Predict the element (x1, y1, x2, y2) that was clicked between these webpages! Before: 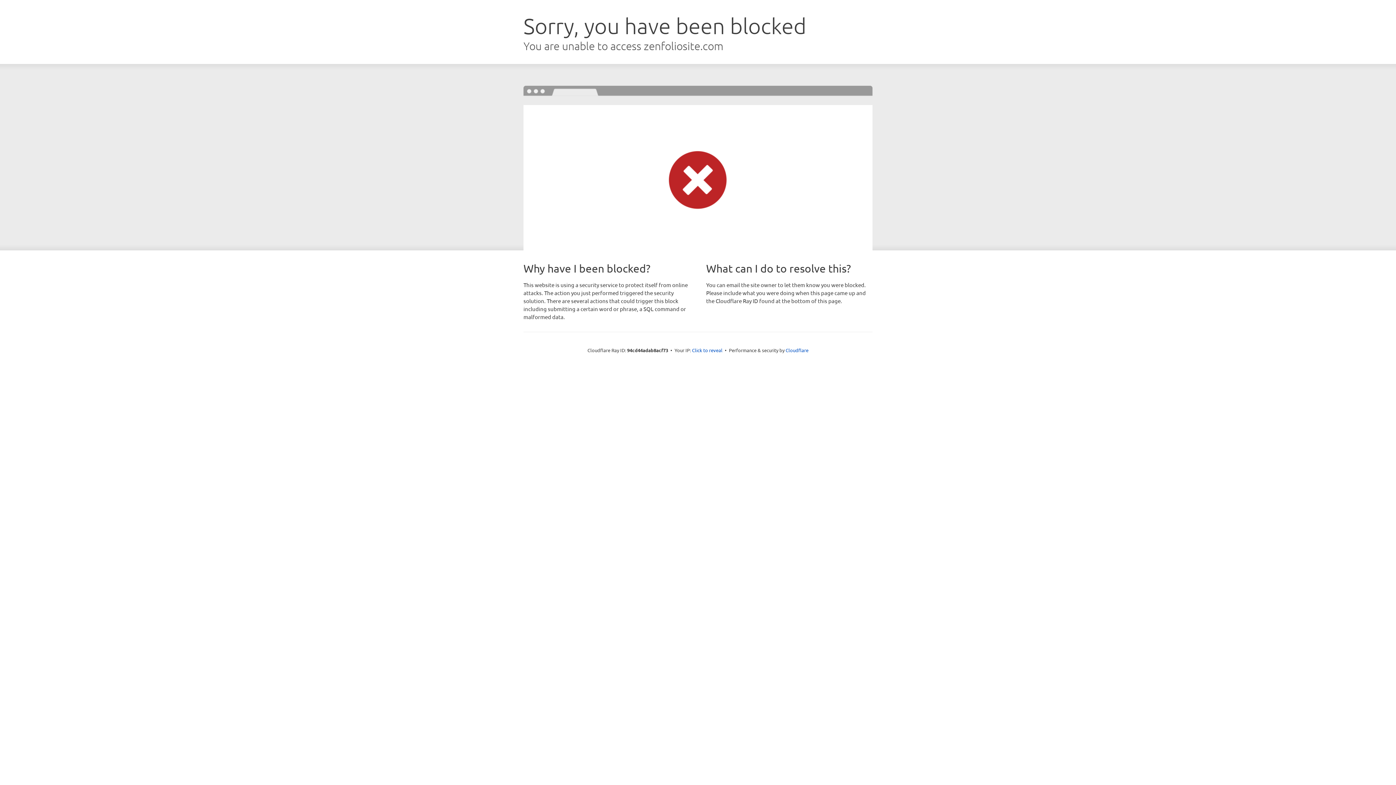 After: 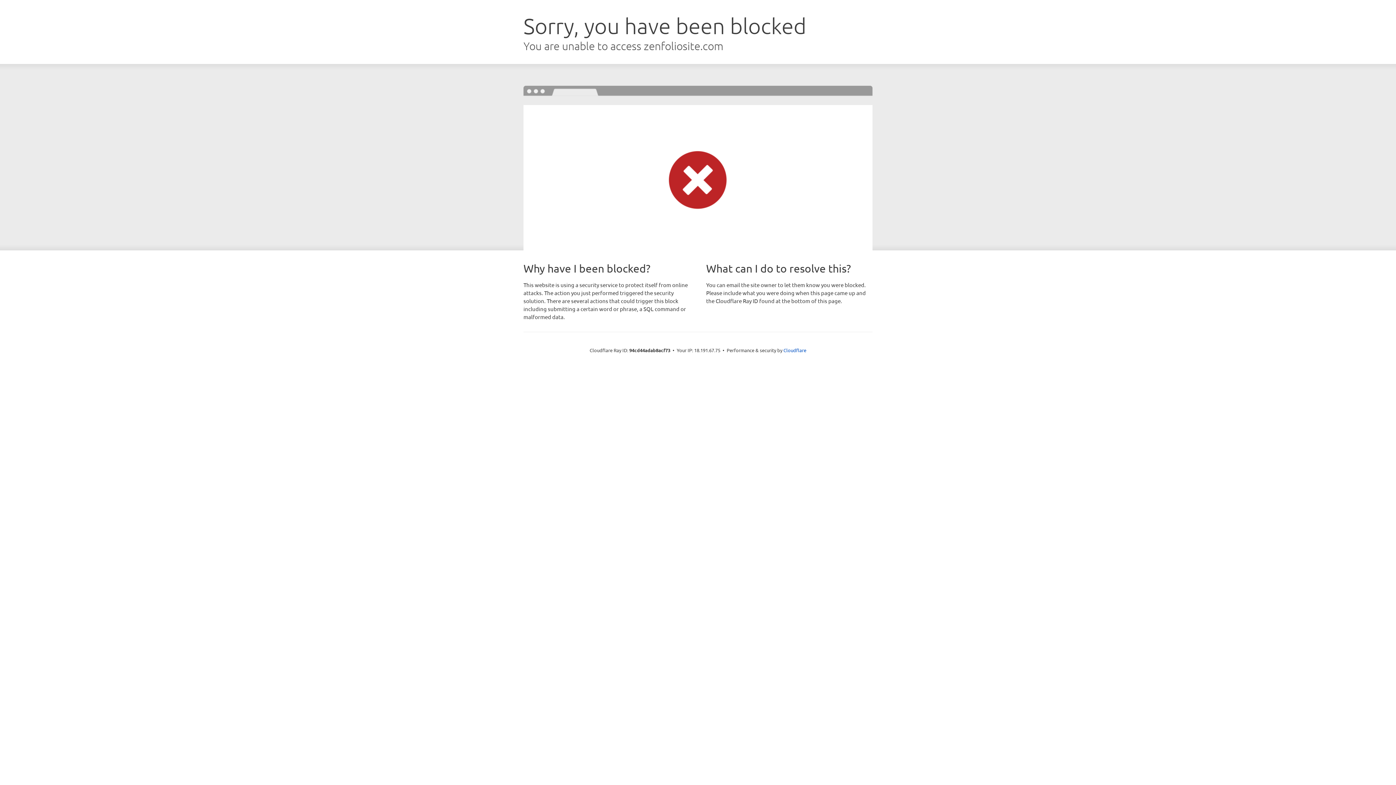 Action: bbox: (692, 346, 722, 353) label: Click to reveal